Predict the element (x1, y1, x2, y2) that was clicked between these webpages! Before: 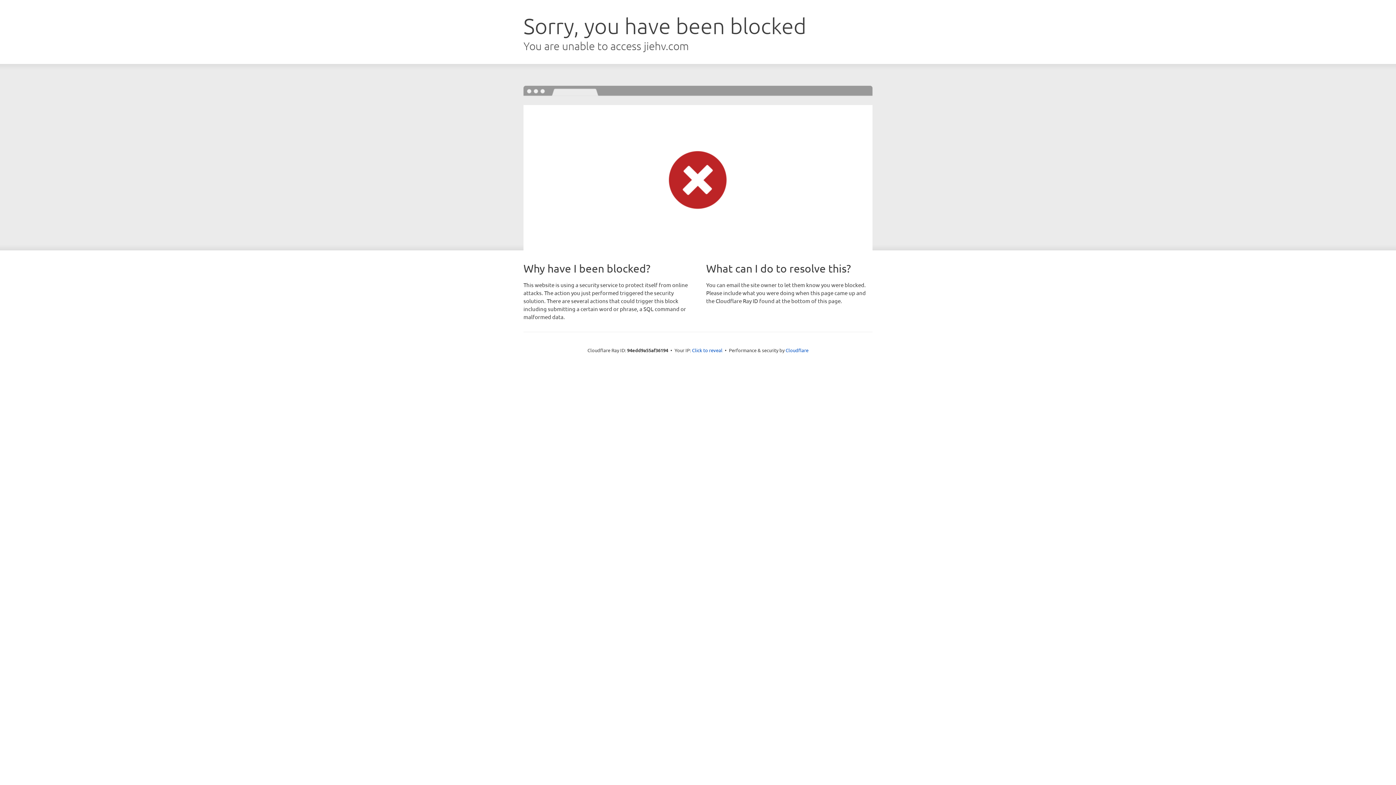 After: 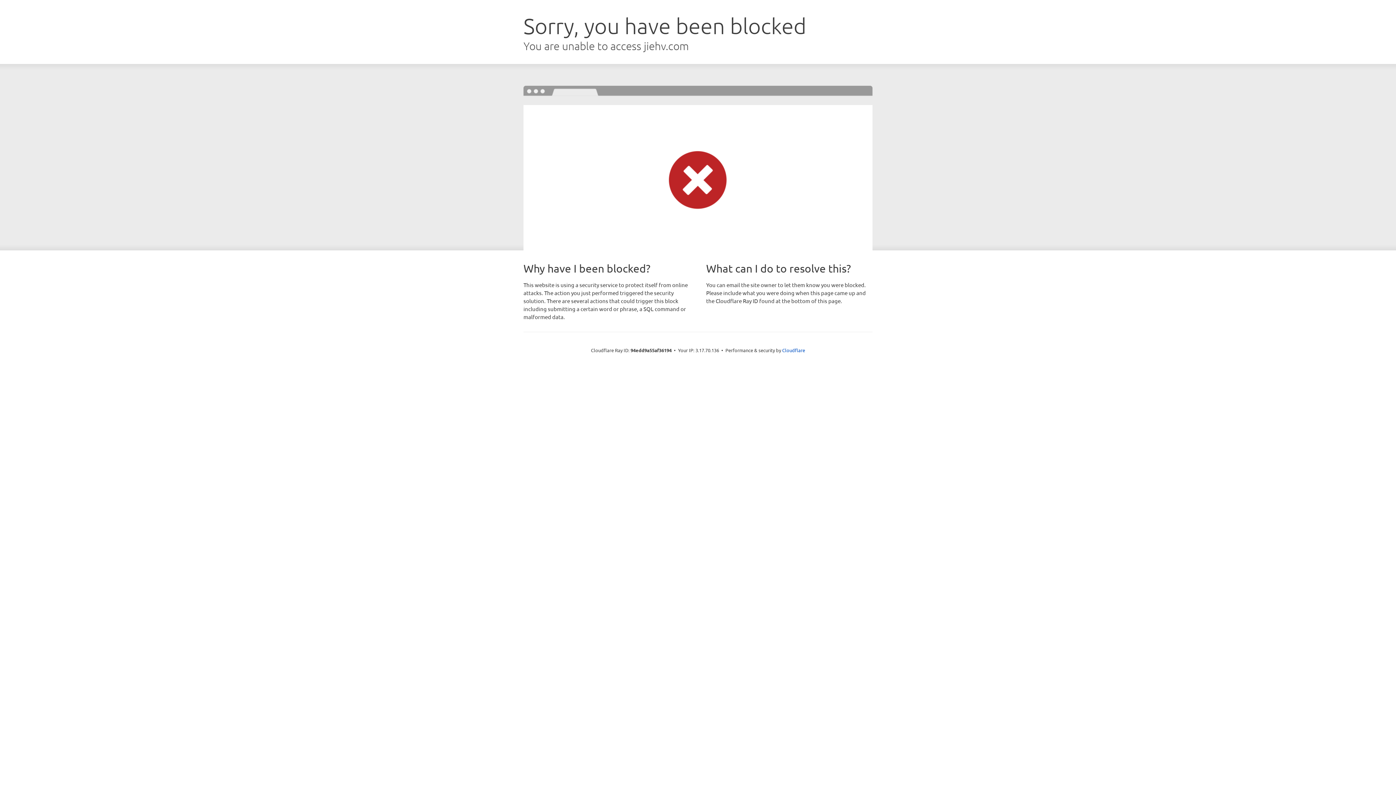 Action: bbox: (692, 346, 722, 353) label: Click to reveal